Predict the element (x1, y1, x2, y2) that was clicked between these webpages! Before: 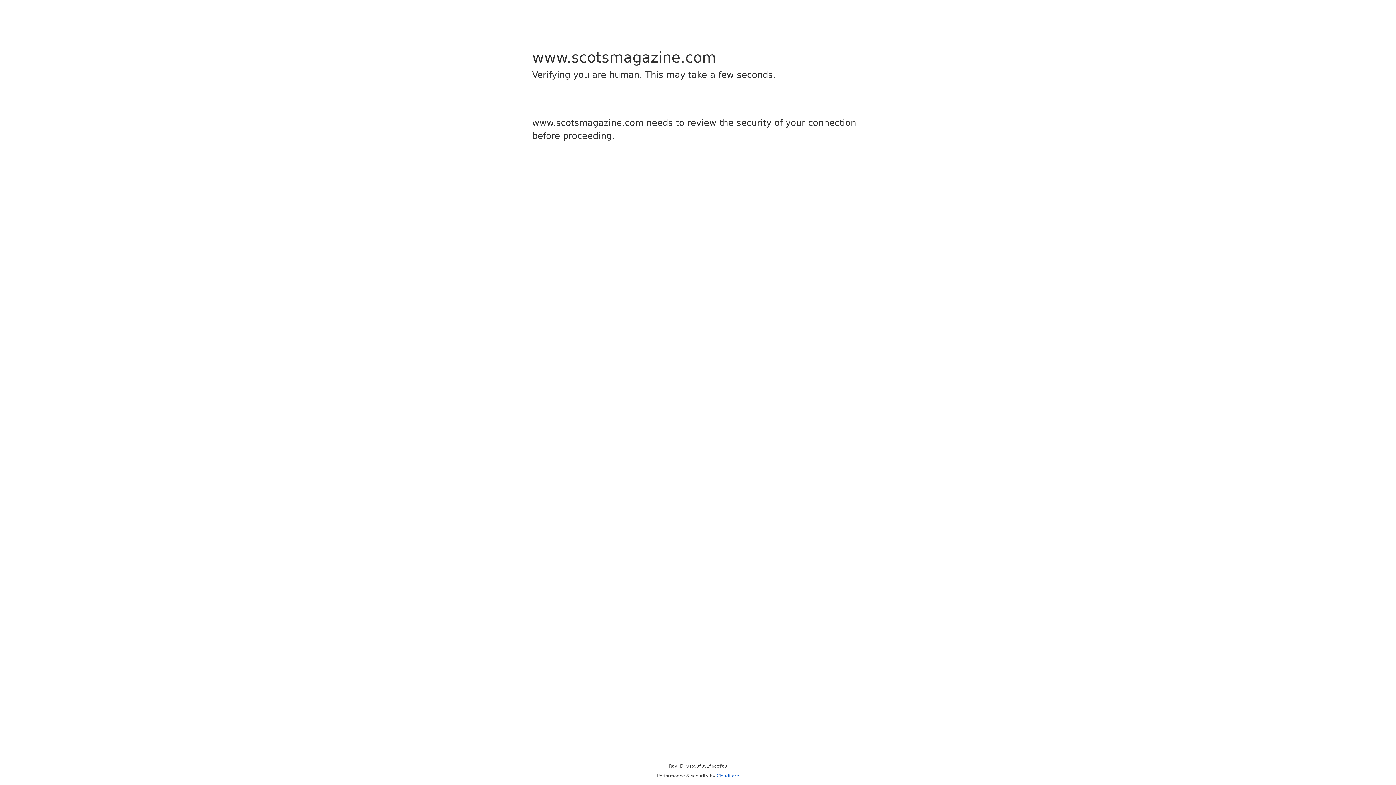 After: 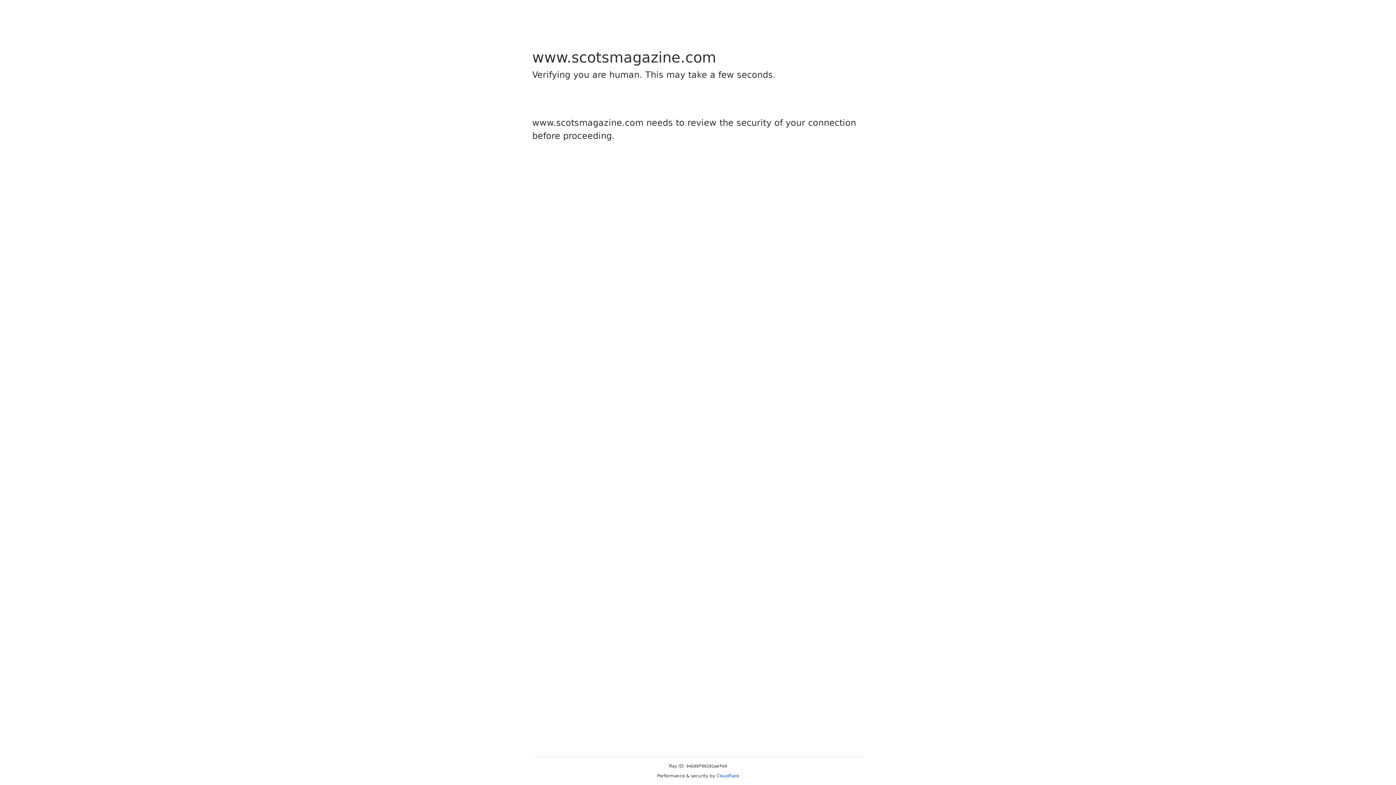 Action: label: Cloudflare bbox: (716, 773, 739, 778)